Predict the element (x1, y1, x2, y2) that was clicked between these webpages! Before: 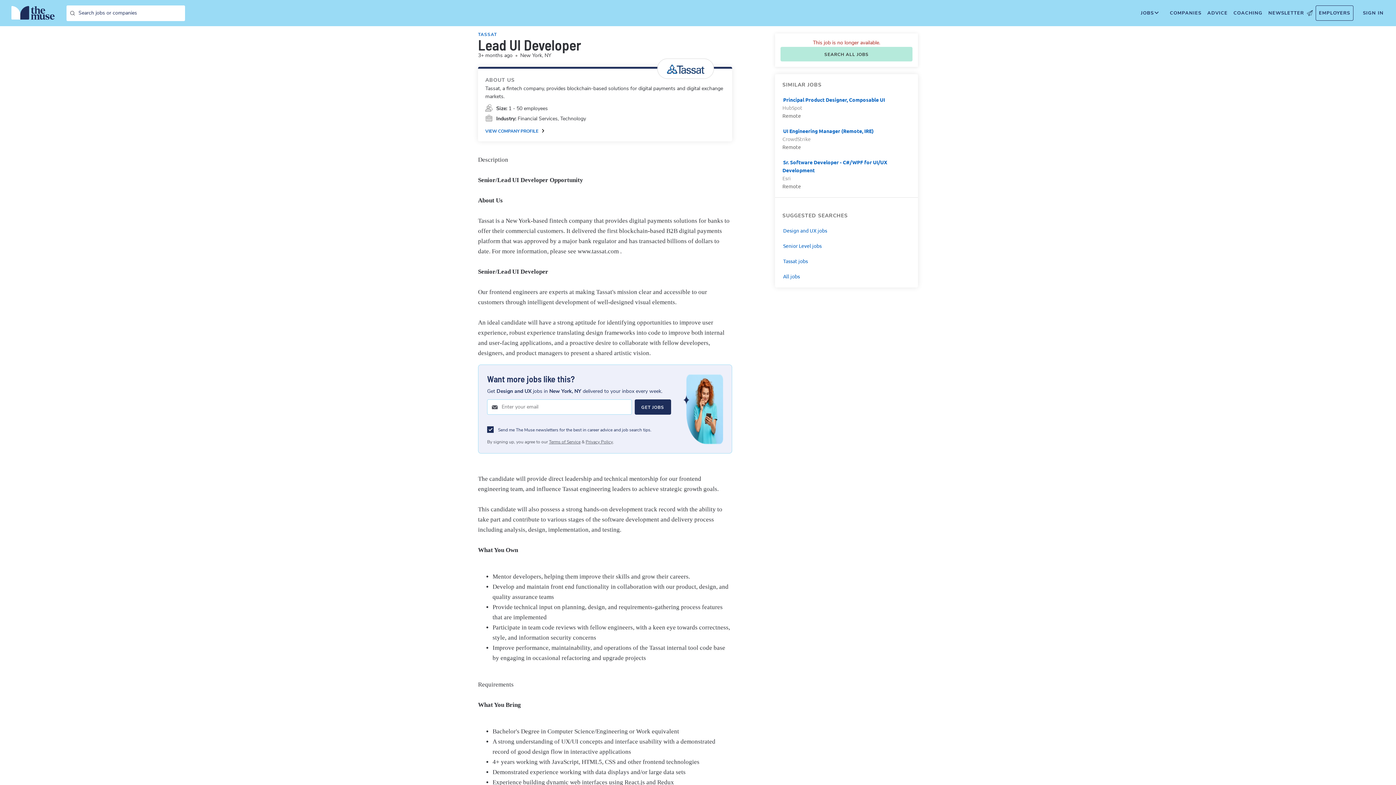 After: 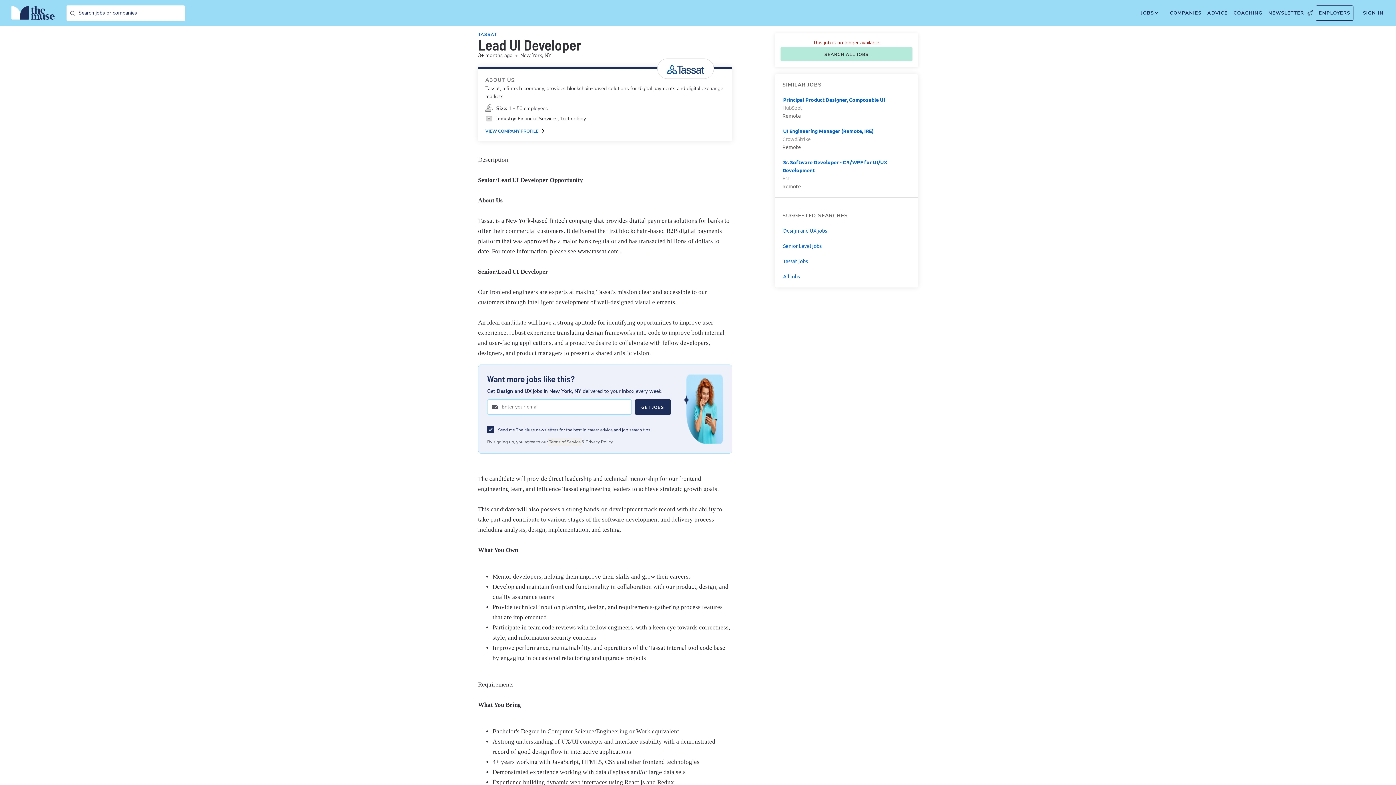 Action: bbox: (548, 438, 581, 446) label: Terms of Service